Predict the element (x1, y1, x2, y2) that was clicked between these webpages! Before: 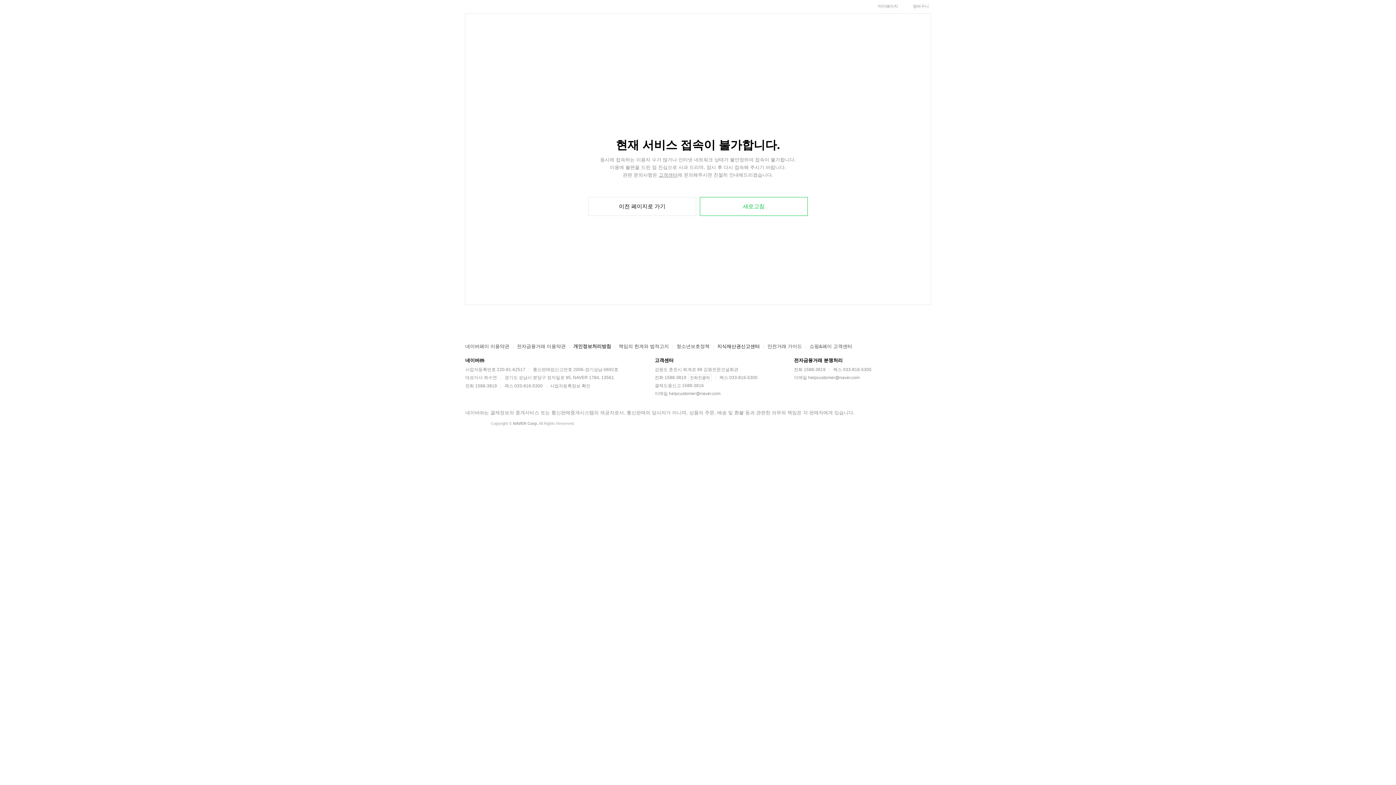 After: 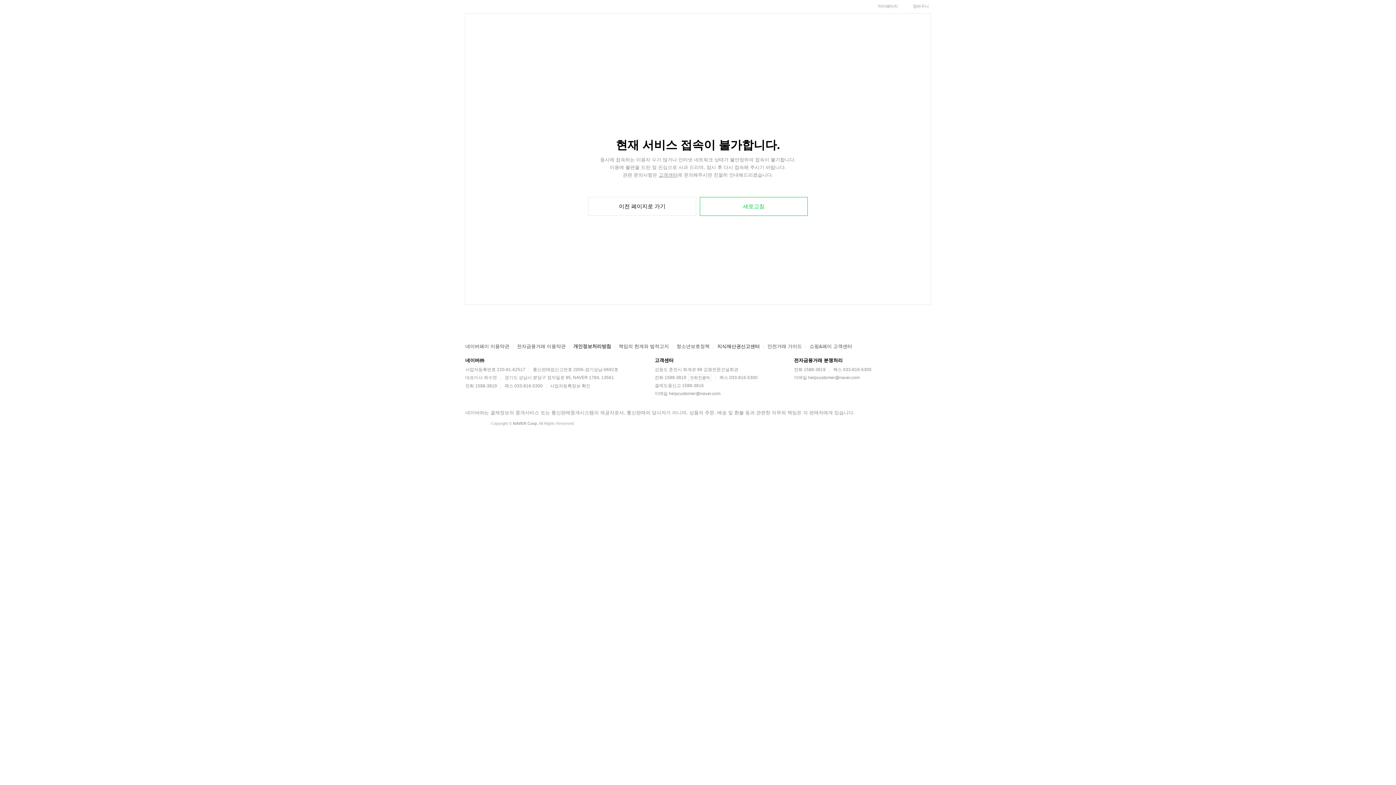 Action: bbox: (669, 391, 720, 396) label: helpcustomer@naver.com